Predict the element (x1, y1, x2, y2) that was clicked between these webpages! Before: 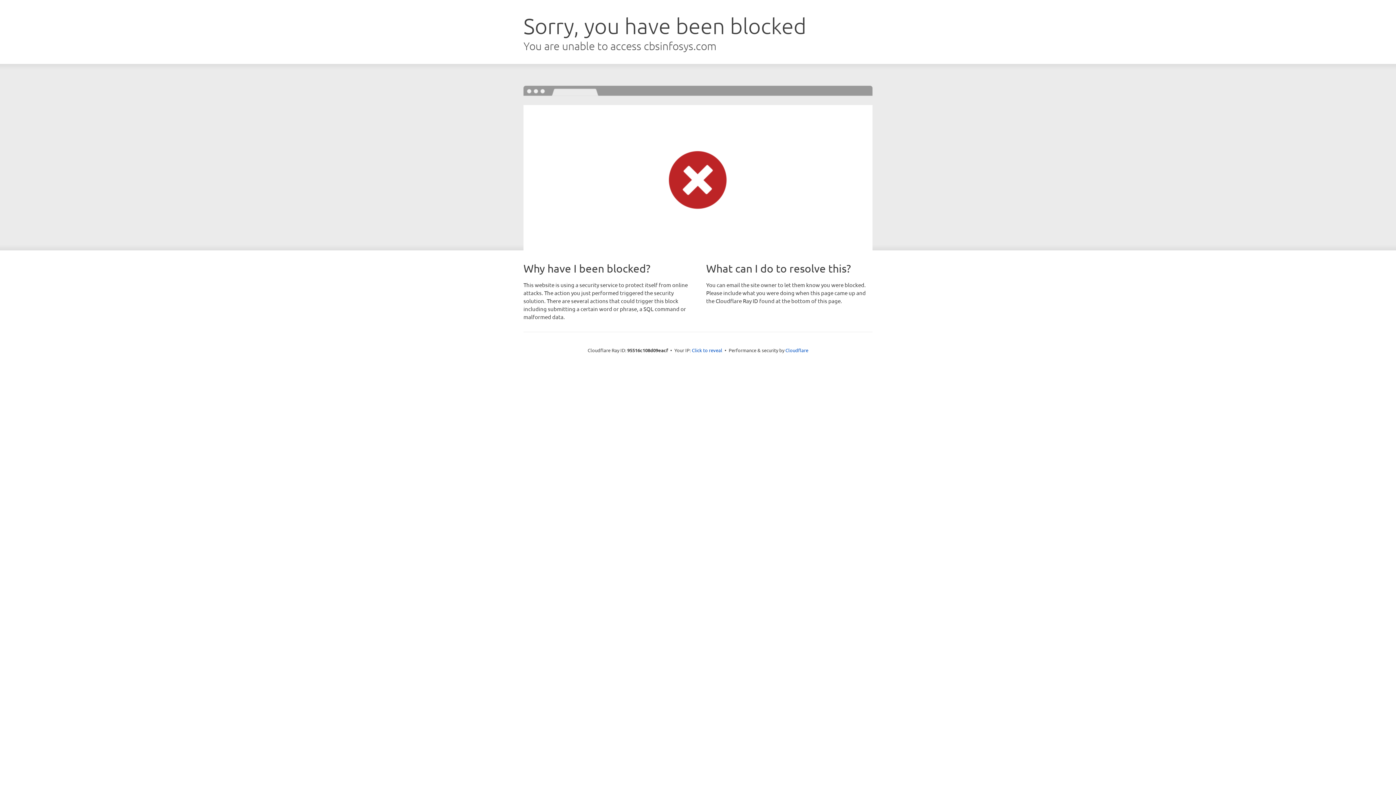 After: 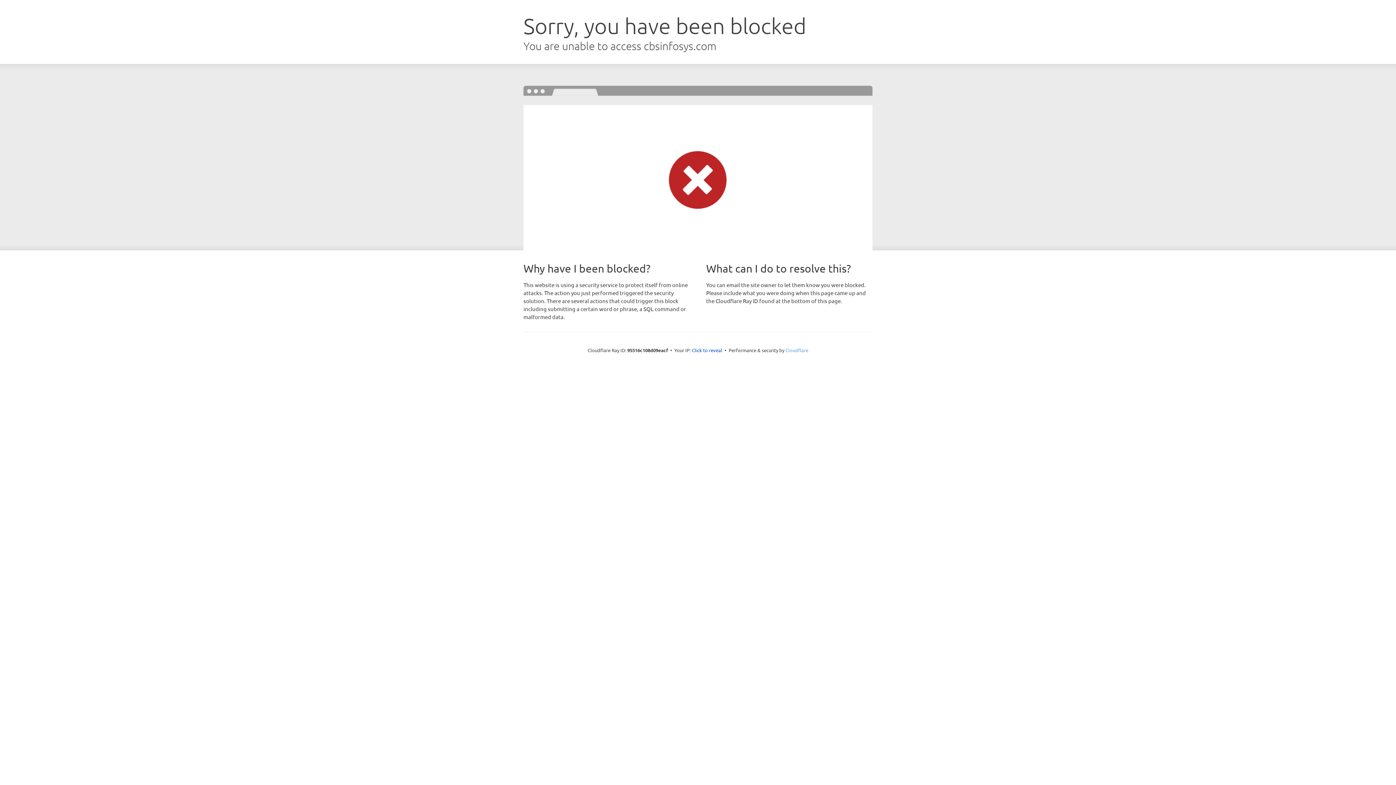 Action: label: Cloudflare bbox: (785, 347, 808, 353)